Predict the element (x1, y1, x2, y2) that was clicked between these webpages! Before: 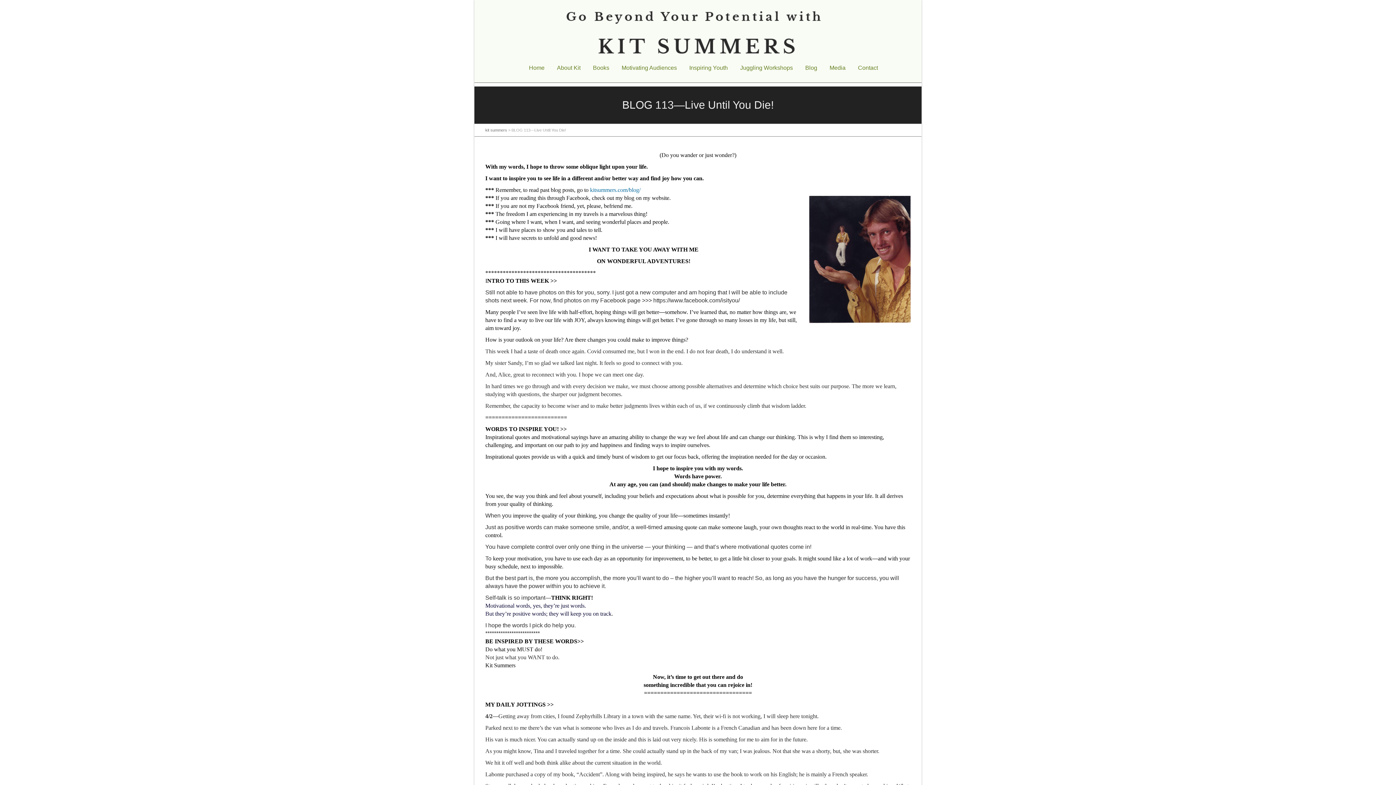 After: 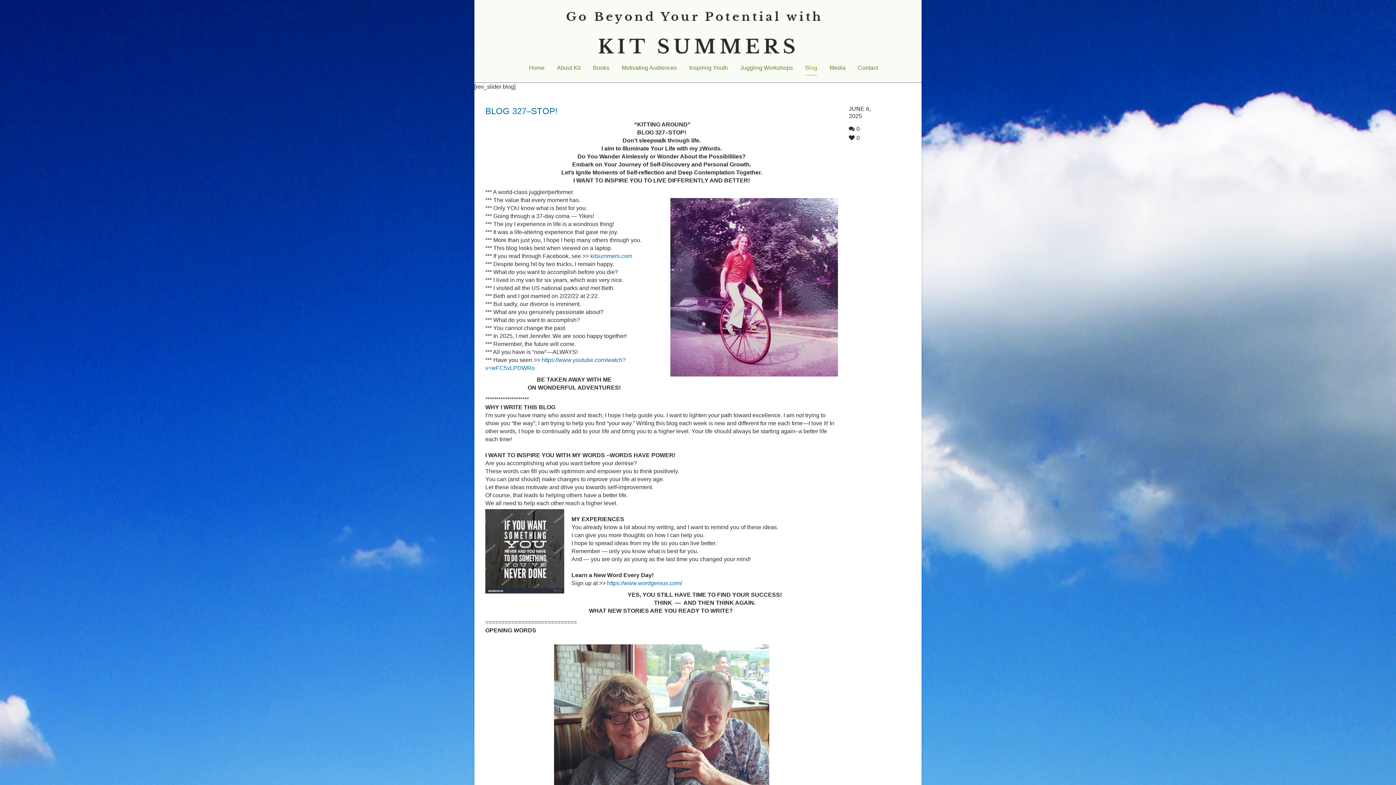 Action: bbox: (590, 186, 640, 192) label: kitsummers.com/blog/